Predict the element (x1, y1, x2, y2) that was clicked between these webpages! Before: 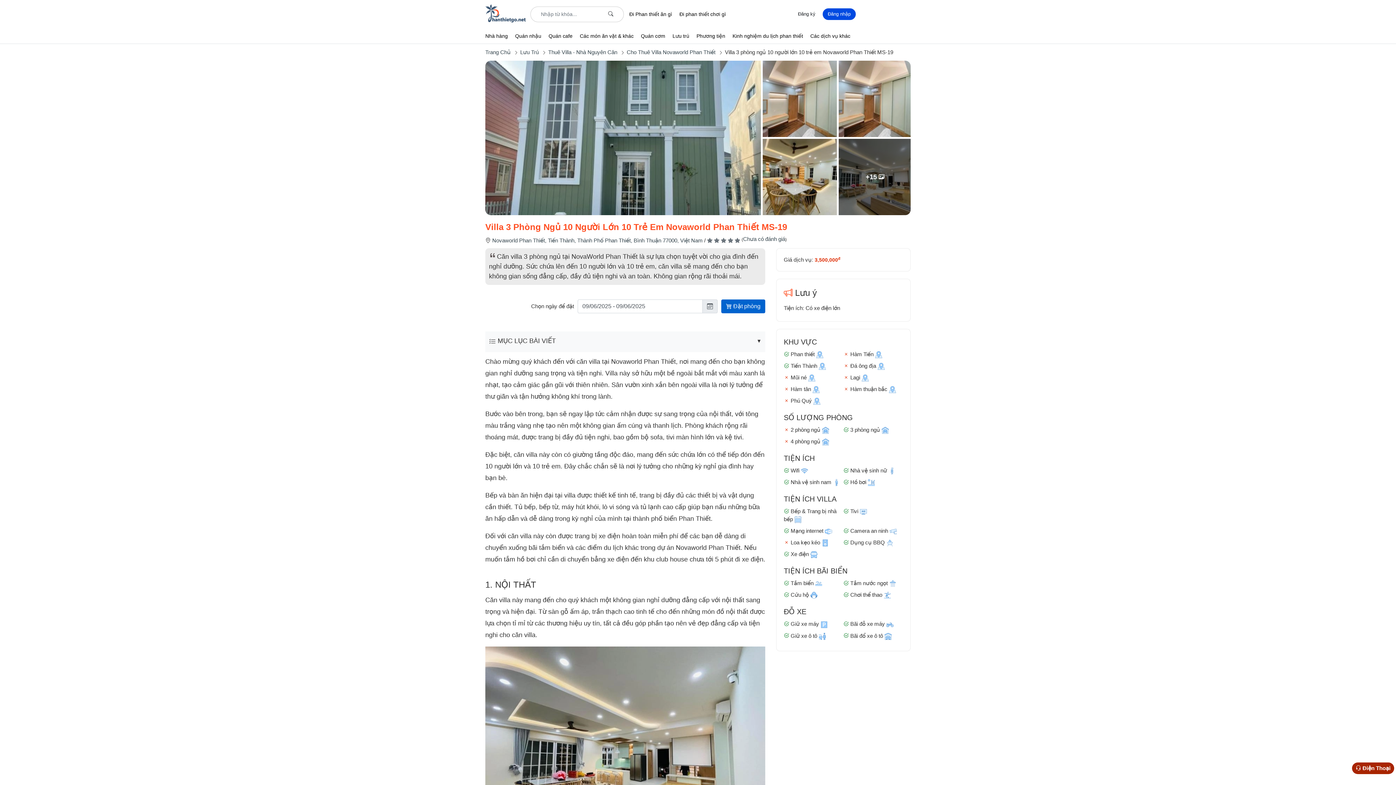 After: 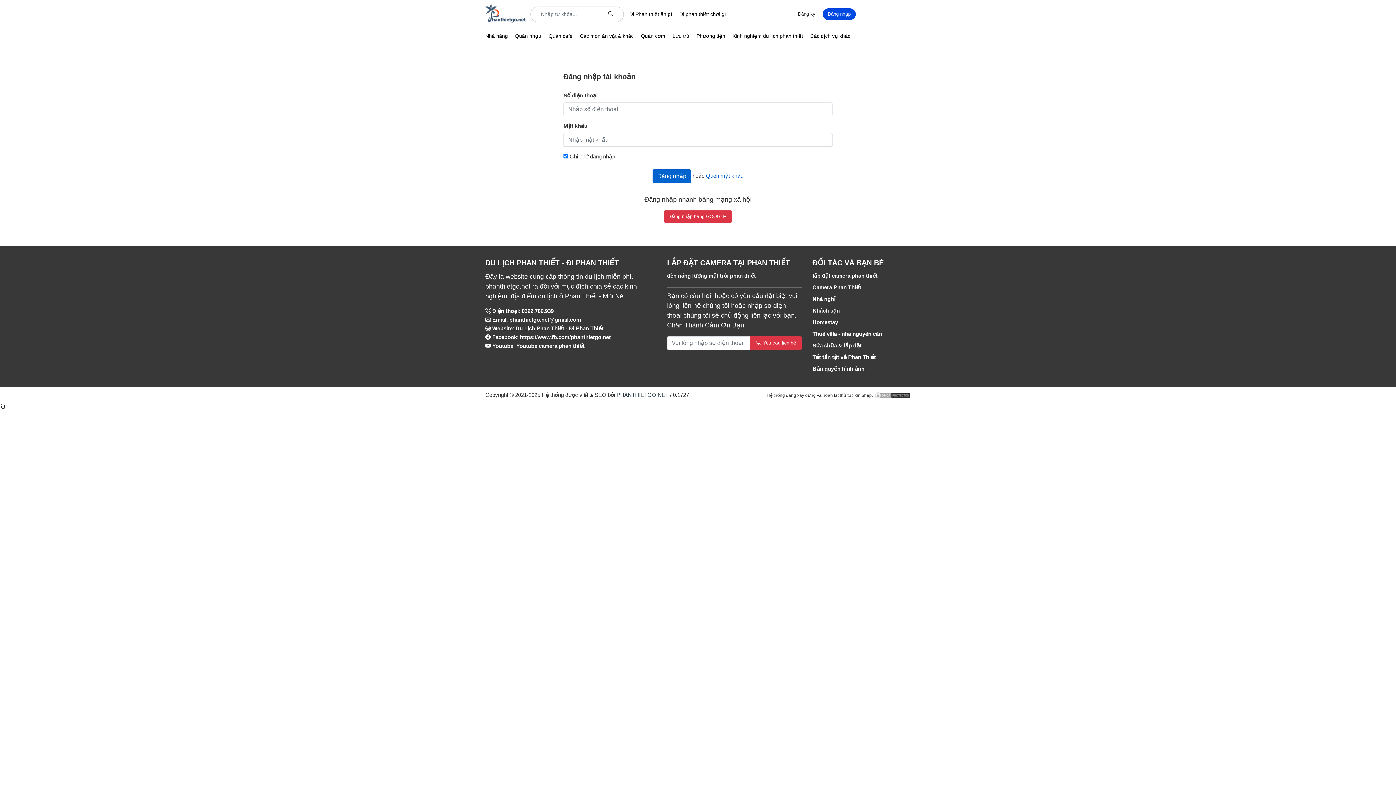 Action: label: Đăng nhập bbox: (822, 8, 856, 20)